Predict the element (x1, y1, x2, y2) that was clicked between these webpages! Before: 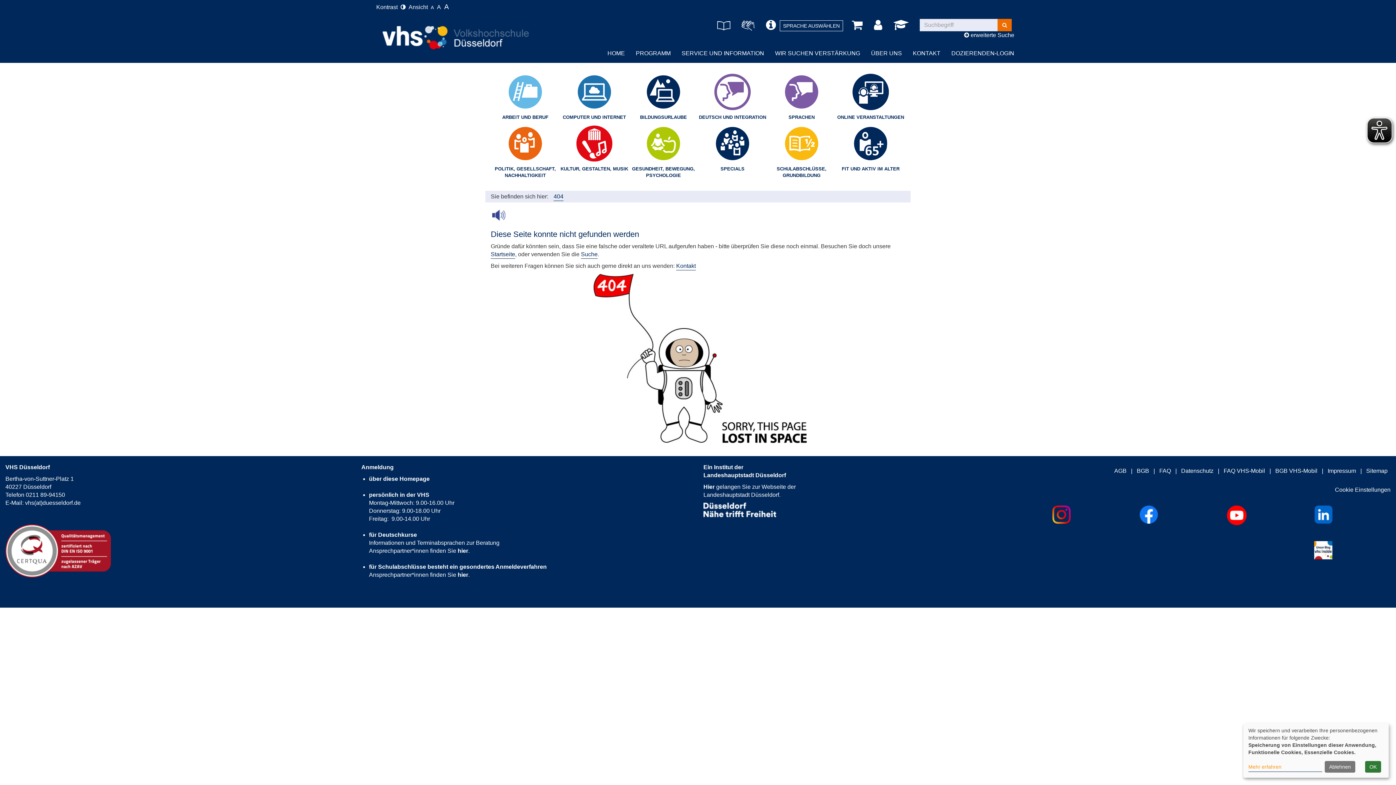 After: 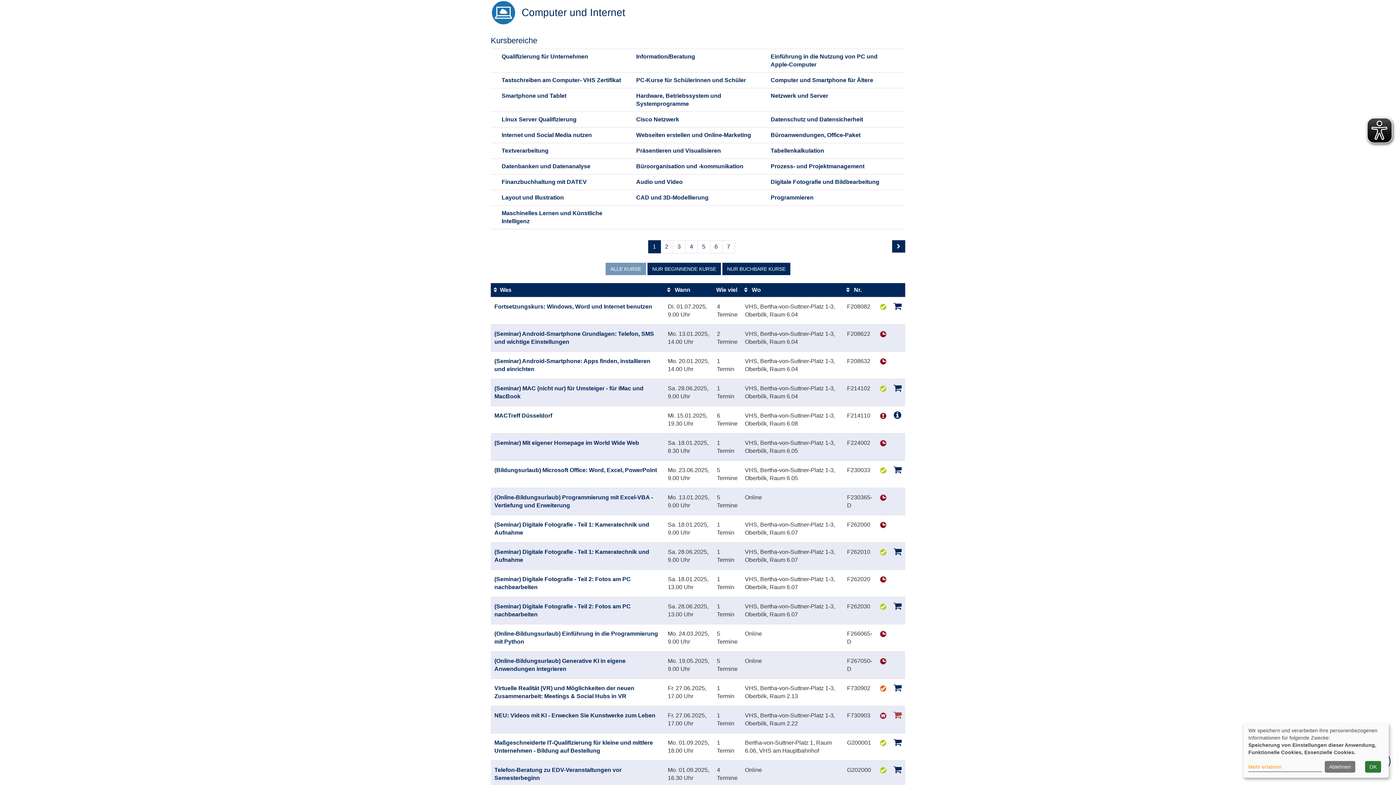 Action: bbox: (560, 73, 629, 121) label: COMPUTER UND INTERNET